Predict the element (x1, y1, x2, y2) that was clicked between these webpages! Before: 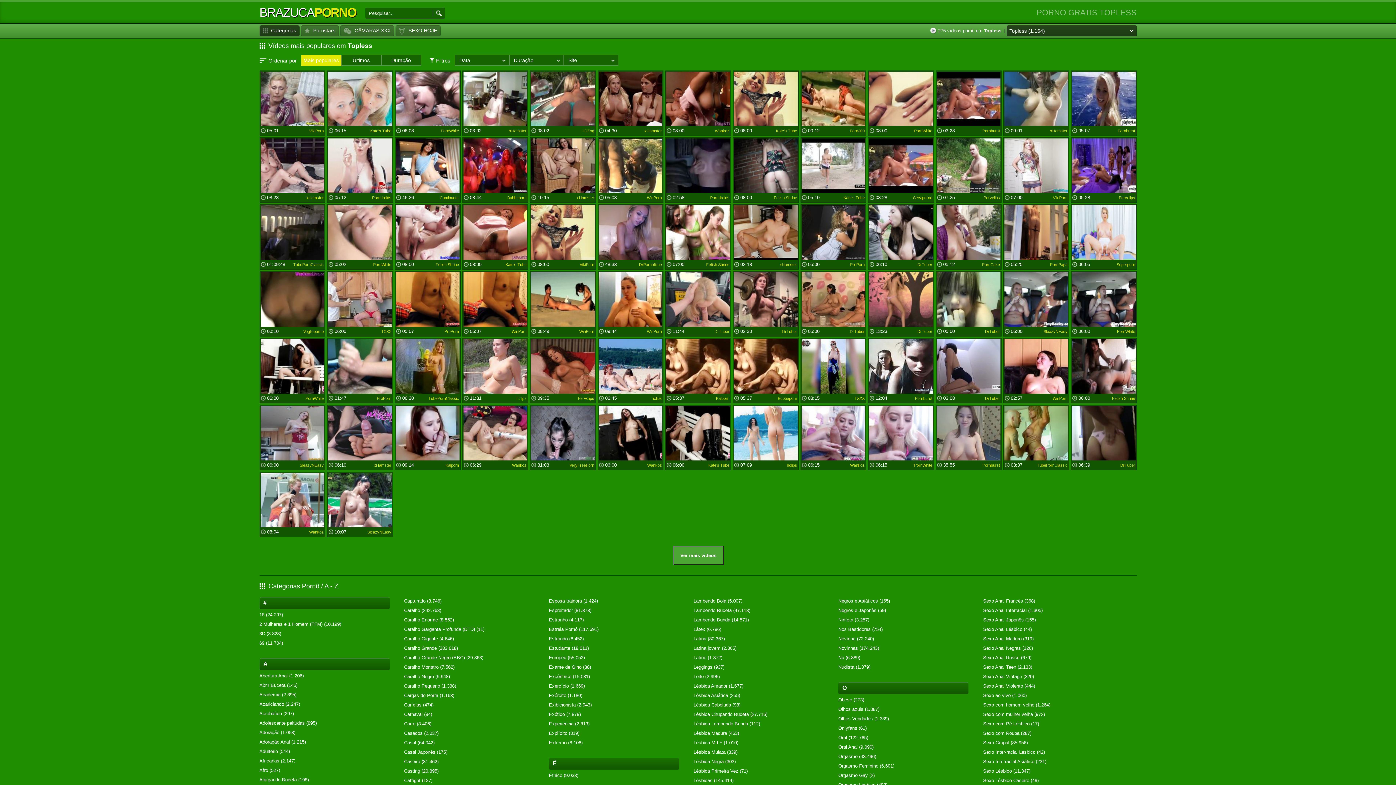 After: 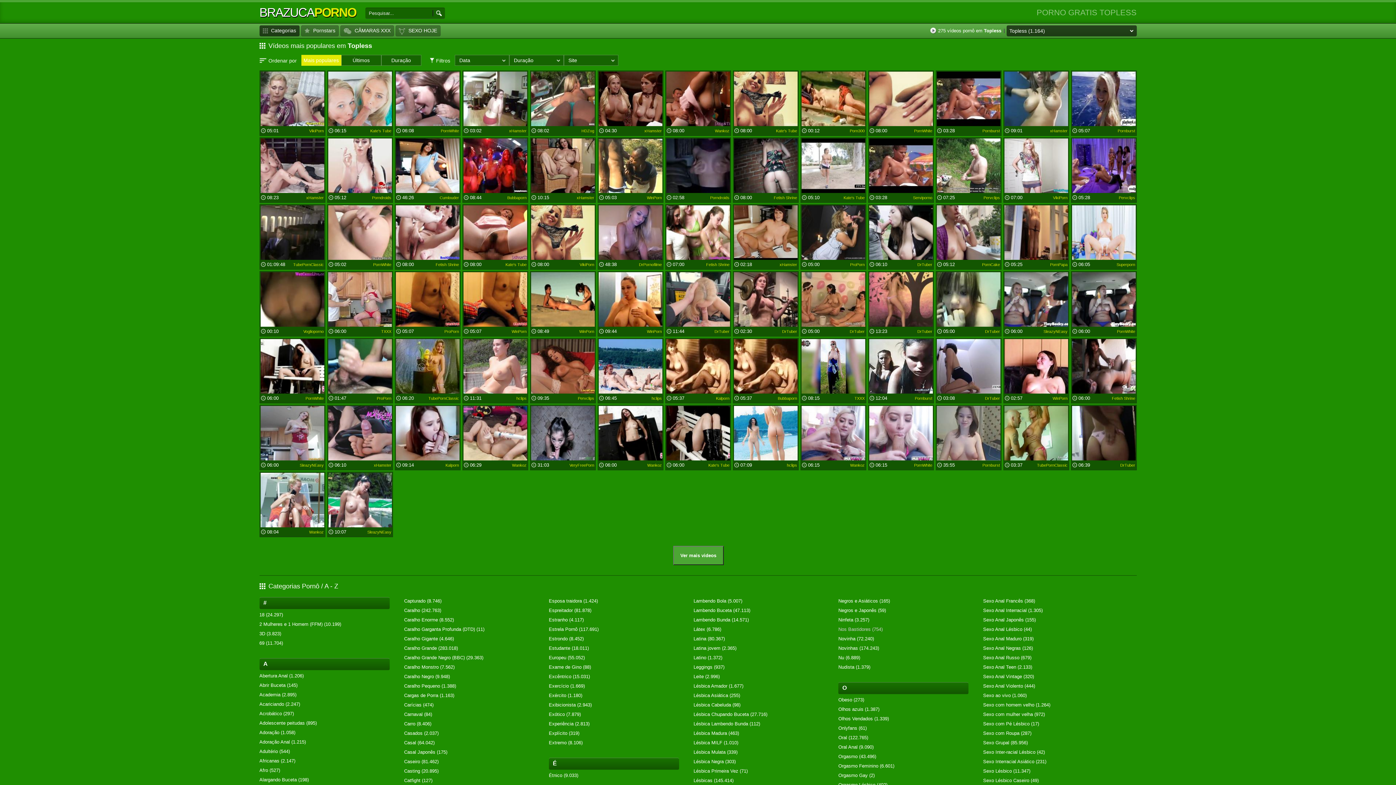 Action: bbox: (838, 626, 882, 632) label: Nos Bastidores (754)